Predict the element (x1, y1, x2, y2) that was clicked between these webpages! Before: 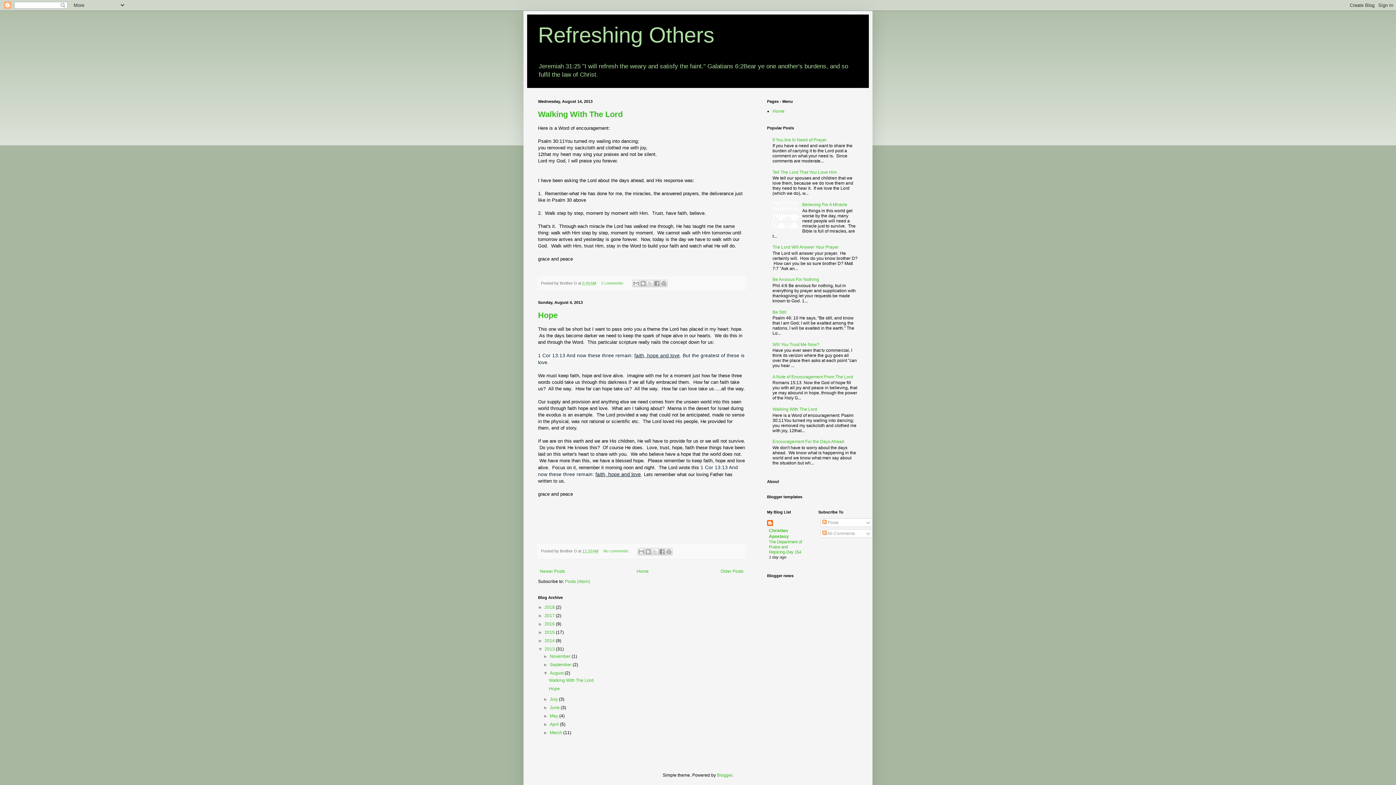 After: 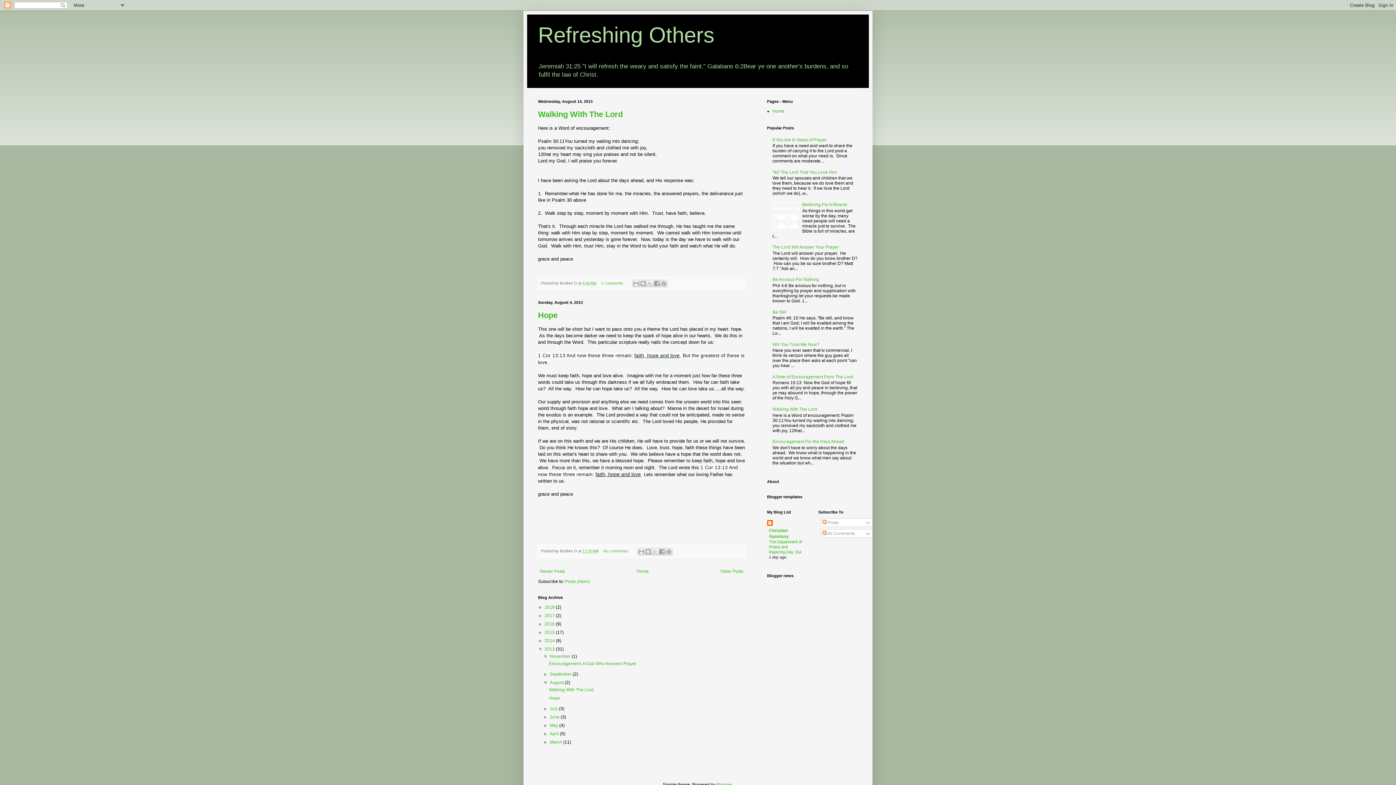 Action: bbox: (543, 654, 549, 659) label: ►  